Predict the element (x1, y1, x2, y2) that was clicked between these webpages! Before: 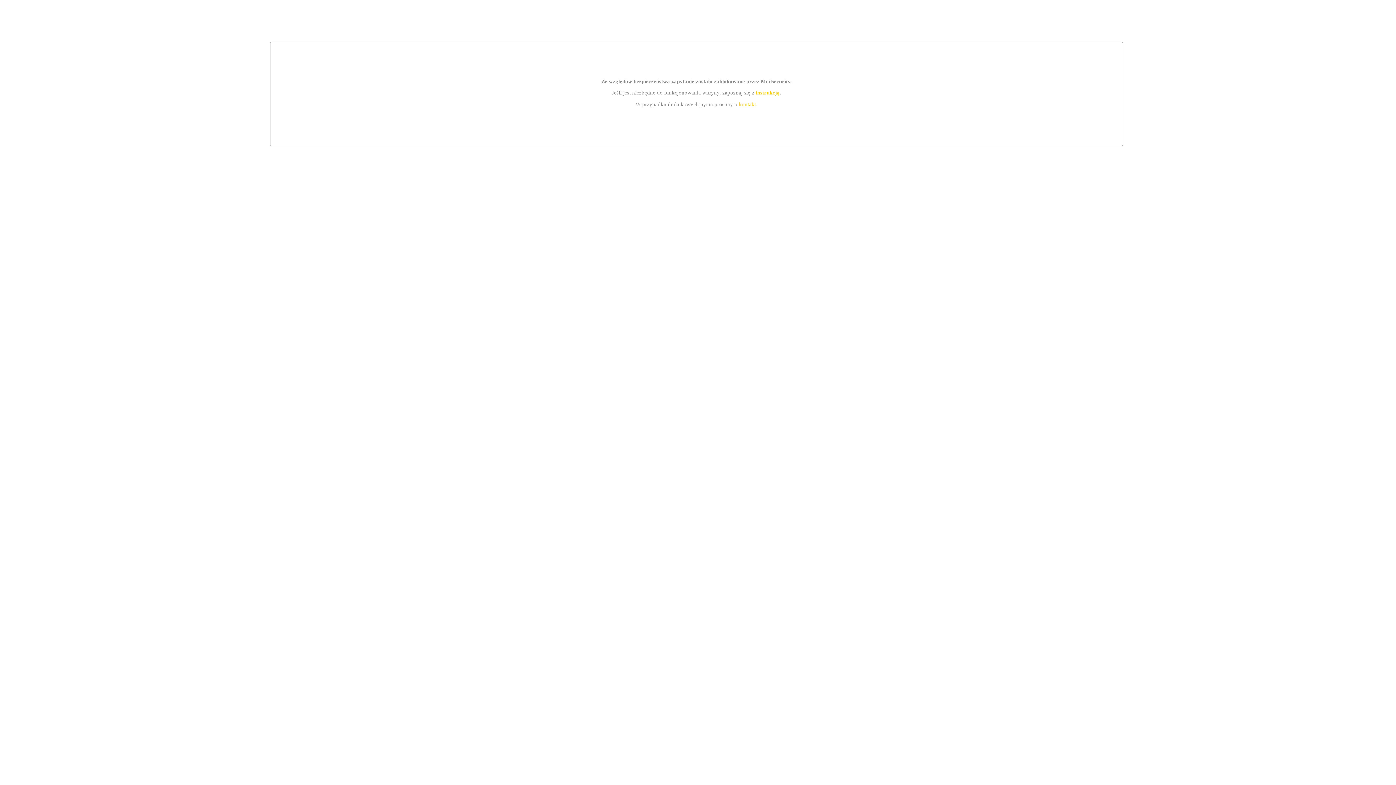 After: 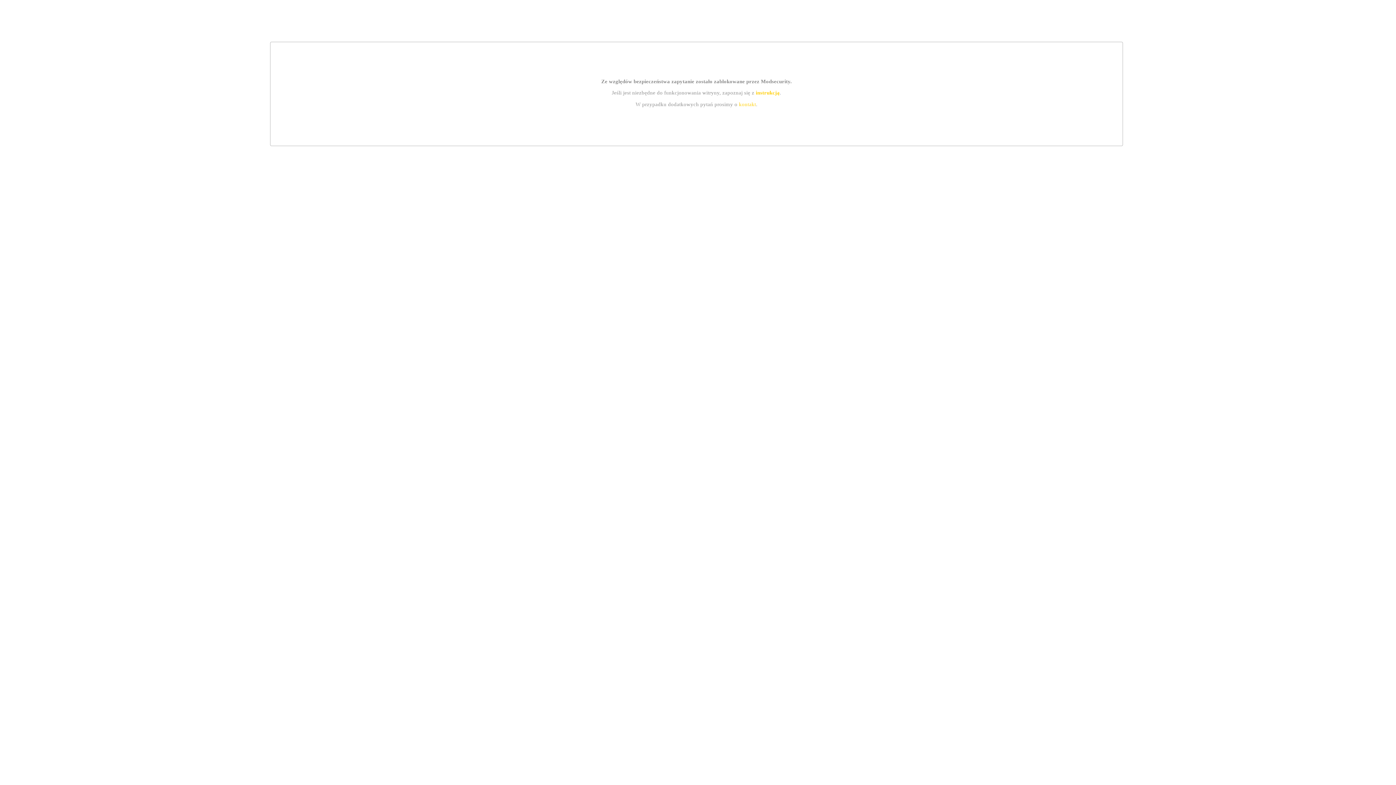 Action: bbox: (755, 89, 779, 95) label: instrukcją